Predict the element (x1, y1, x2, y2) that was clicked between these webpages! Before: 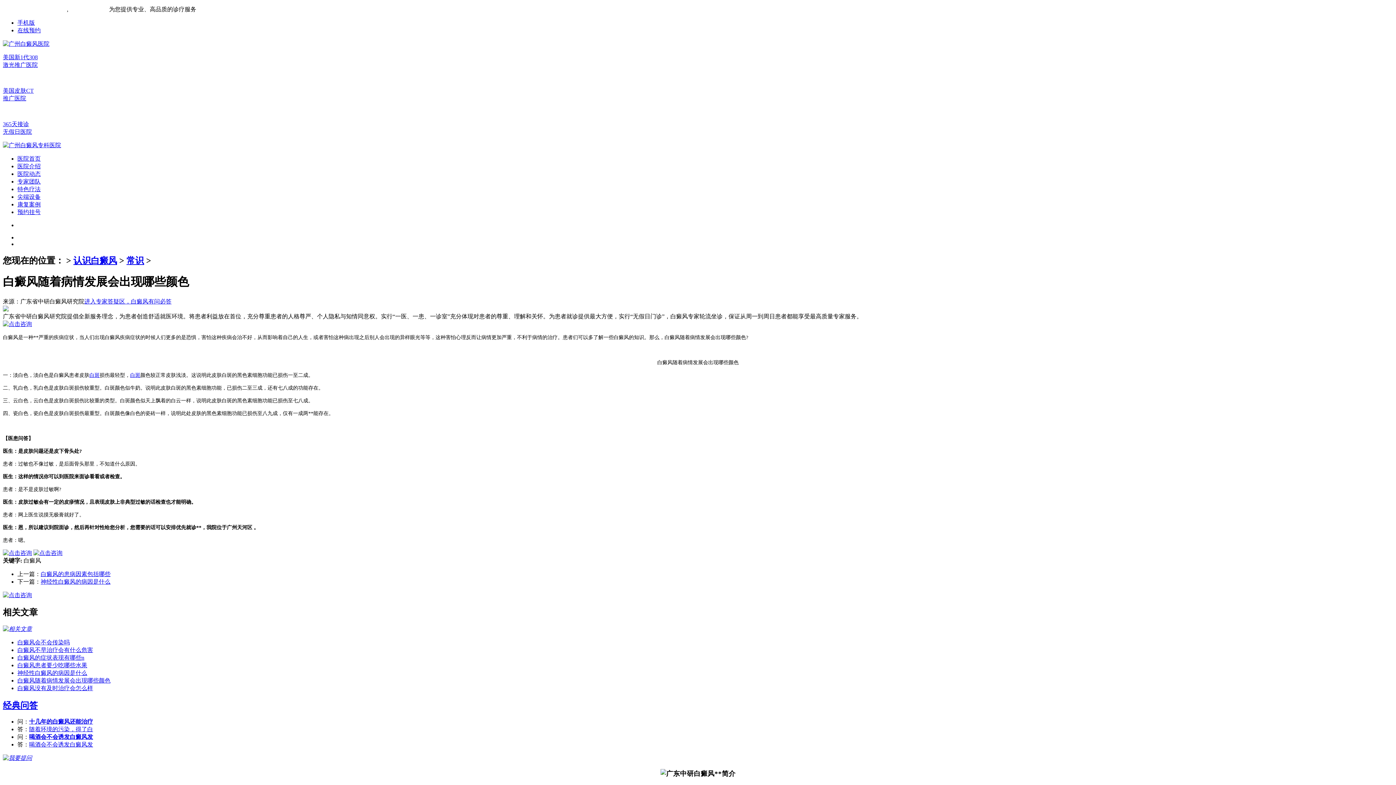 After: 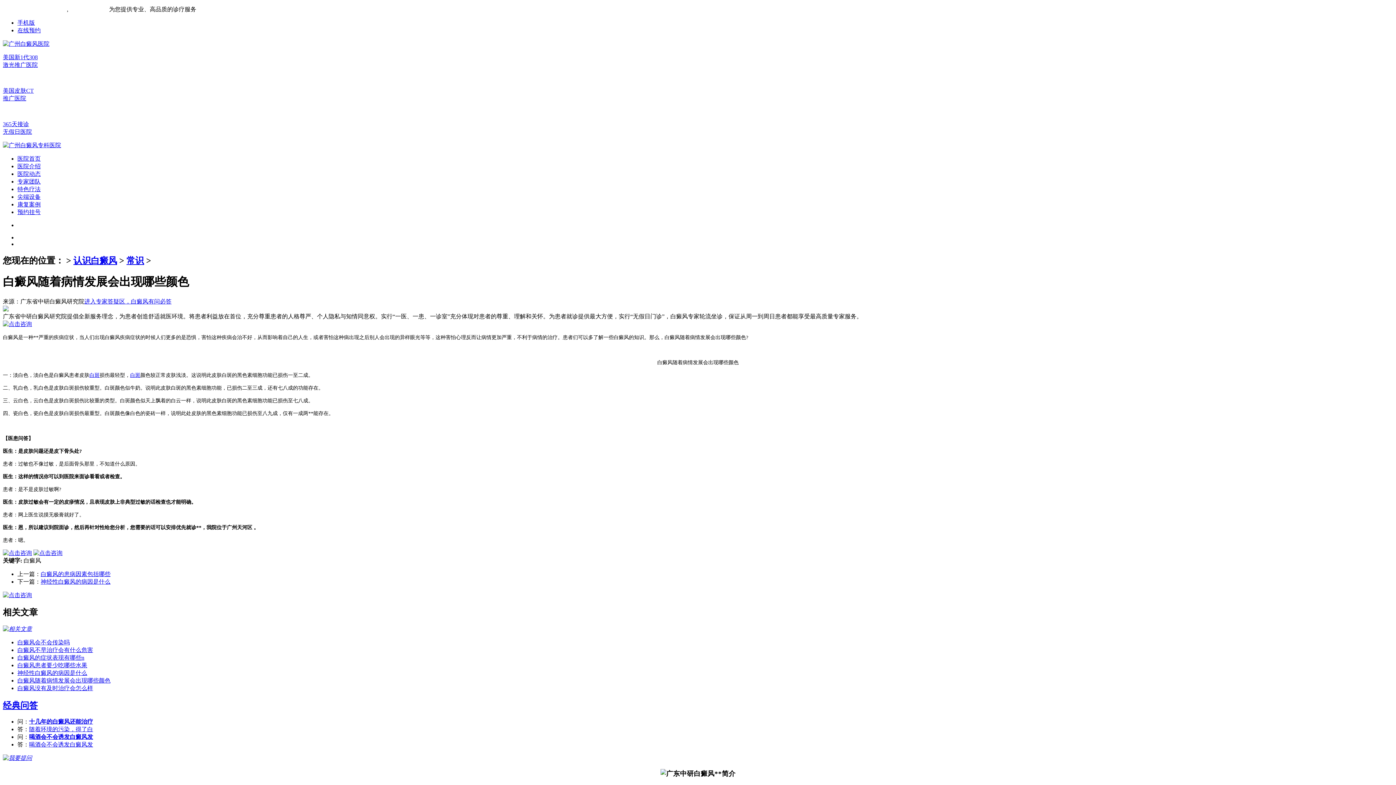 Action: label: 美国皮肤CT
推广医院 bbox: (2, 87, 1393, 102)